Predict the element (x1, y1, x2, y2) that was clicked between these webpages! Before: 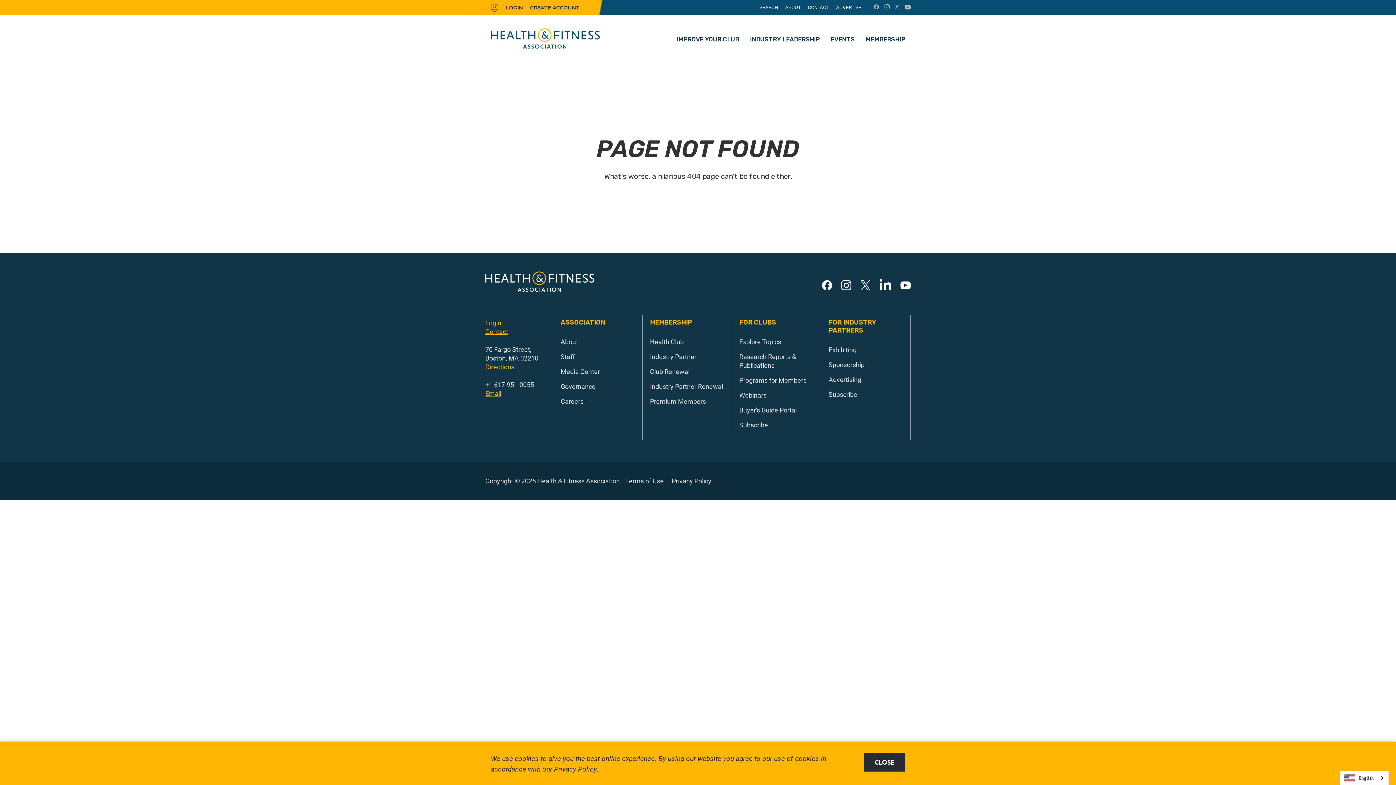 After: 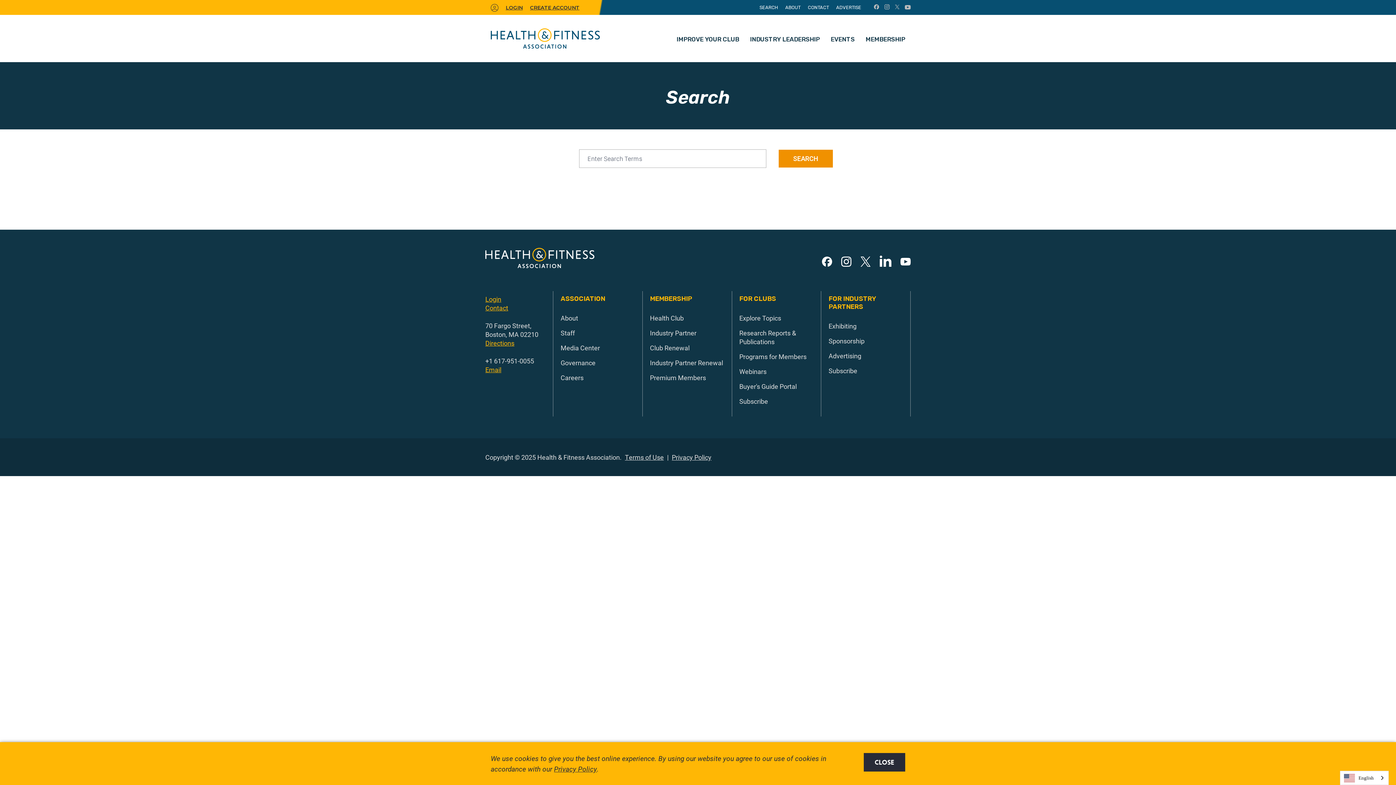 Action: label: SEARCH bbox: (759, 4, 778, 10)